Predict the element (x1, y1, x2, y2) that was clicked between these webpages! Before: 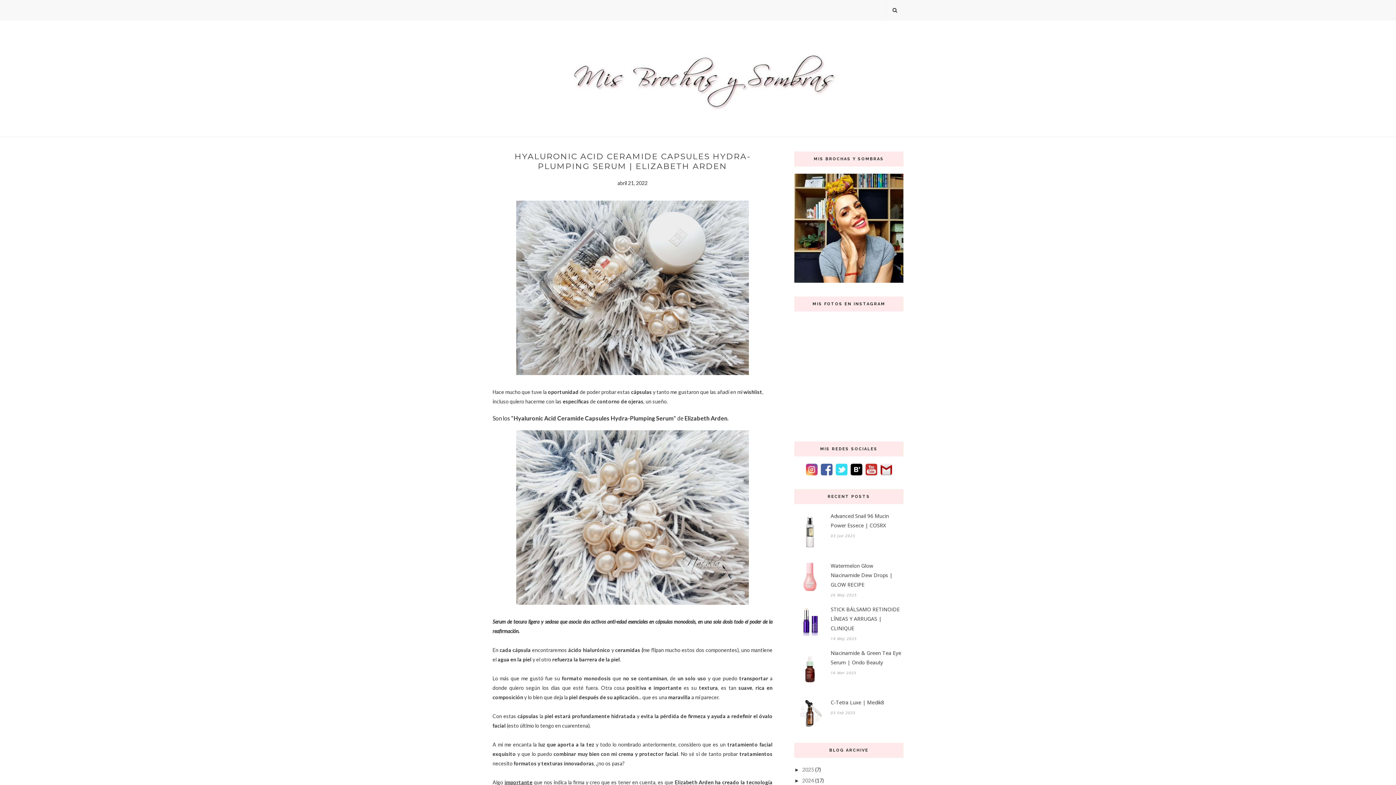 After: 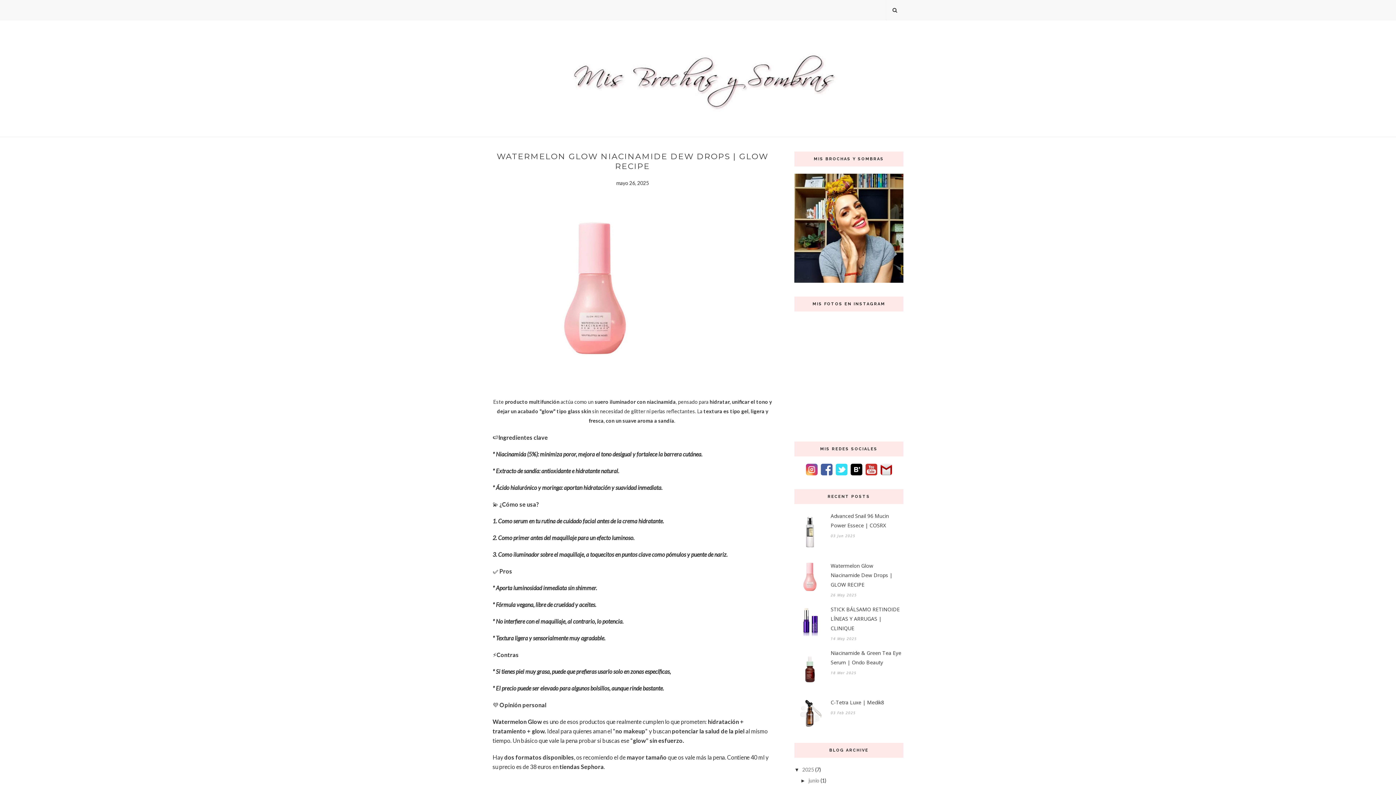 Action: bbox: (794, 587, 825, 593)